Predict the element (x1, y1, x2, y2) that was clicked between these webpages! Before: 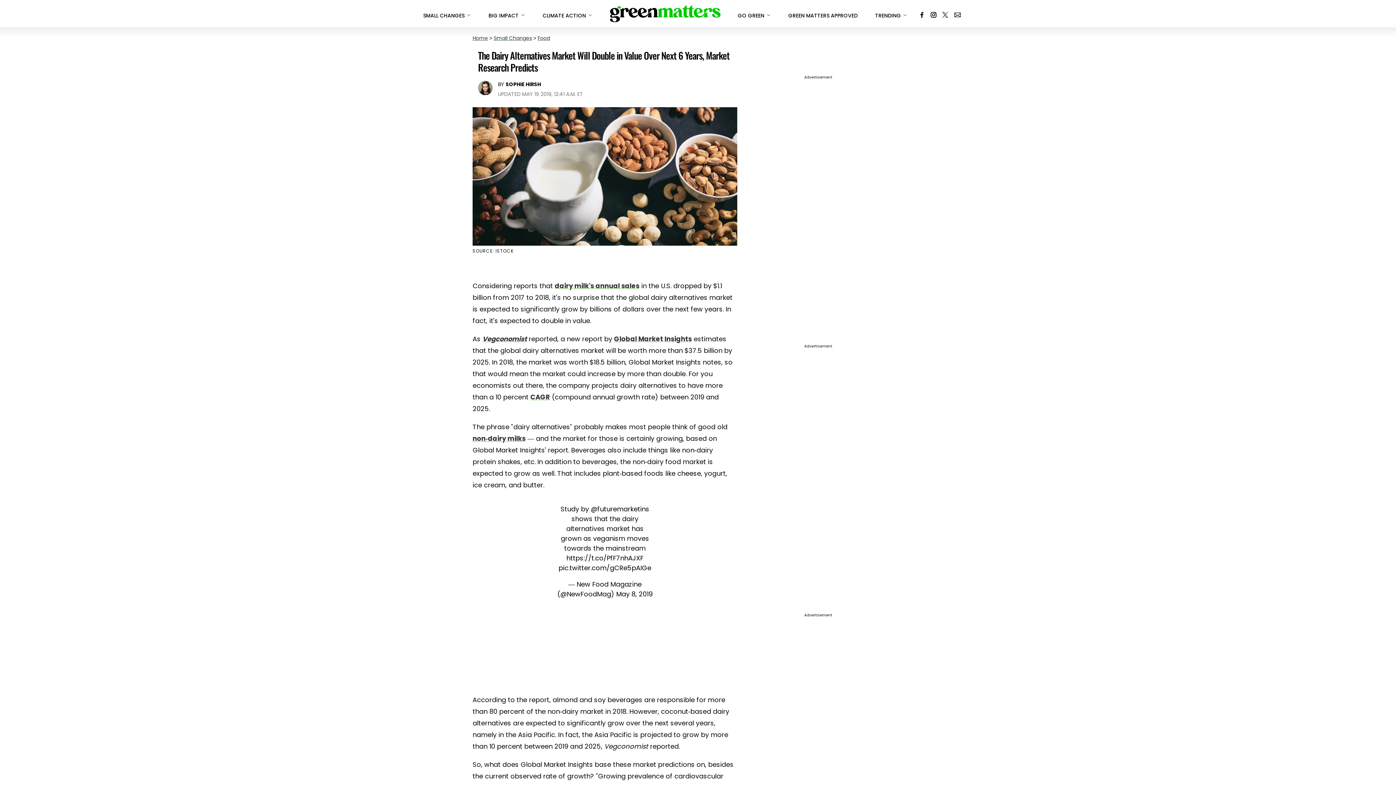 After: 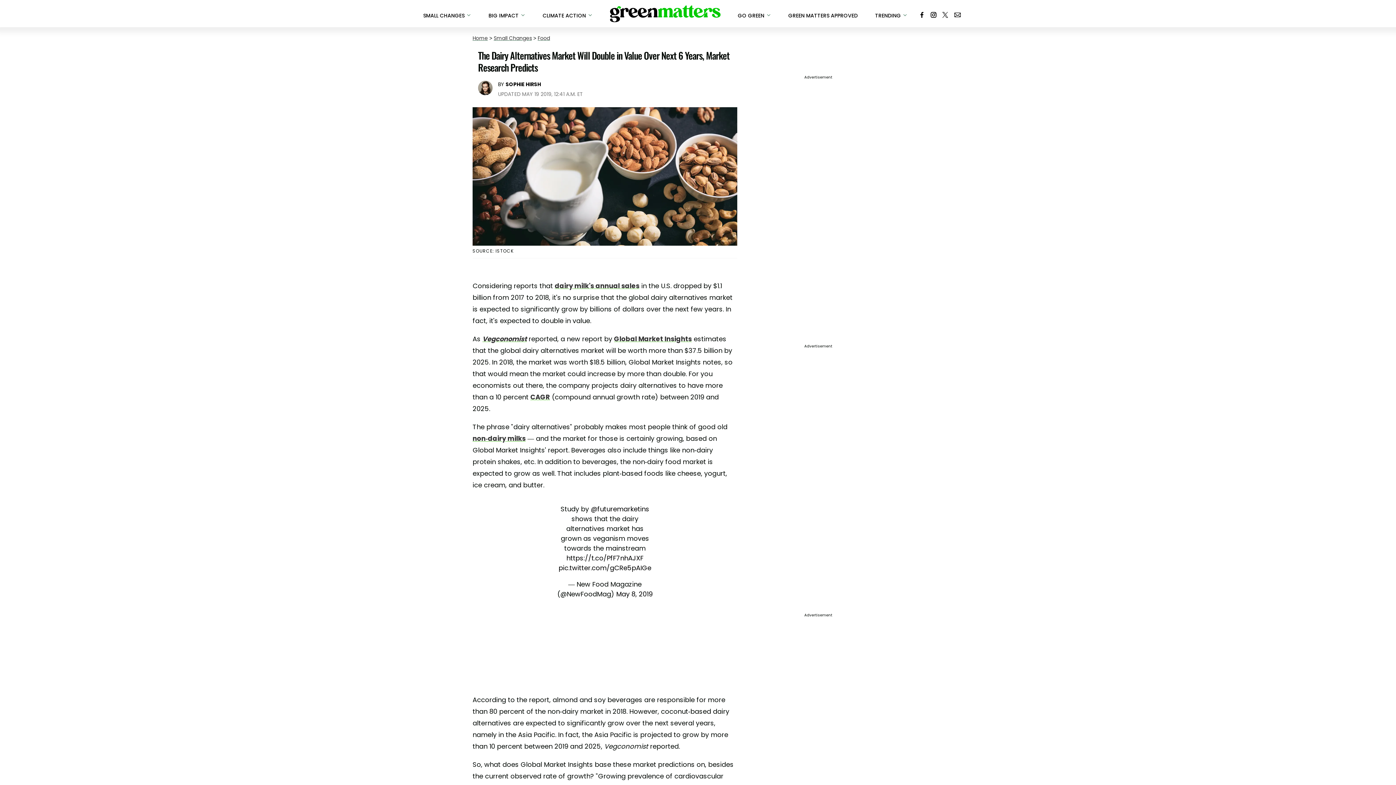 Action: bbox: (942, 4, 948, 22)